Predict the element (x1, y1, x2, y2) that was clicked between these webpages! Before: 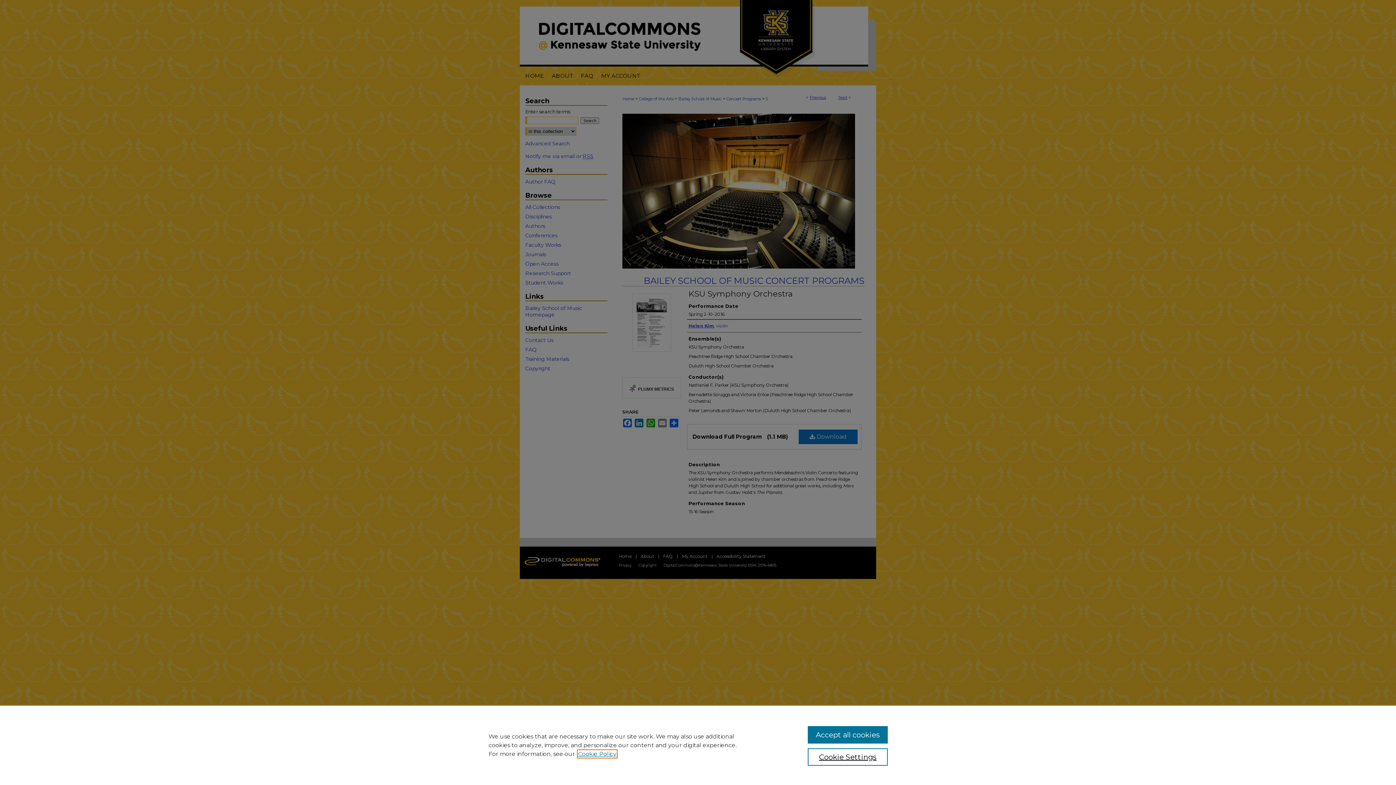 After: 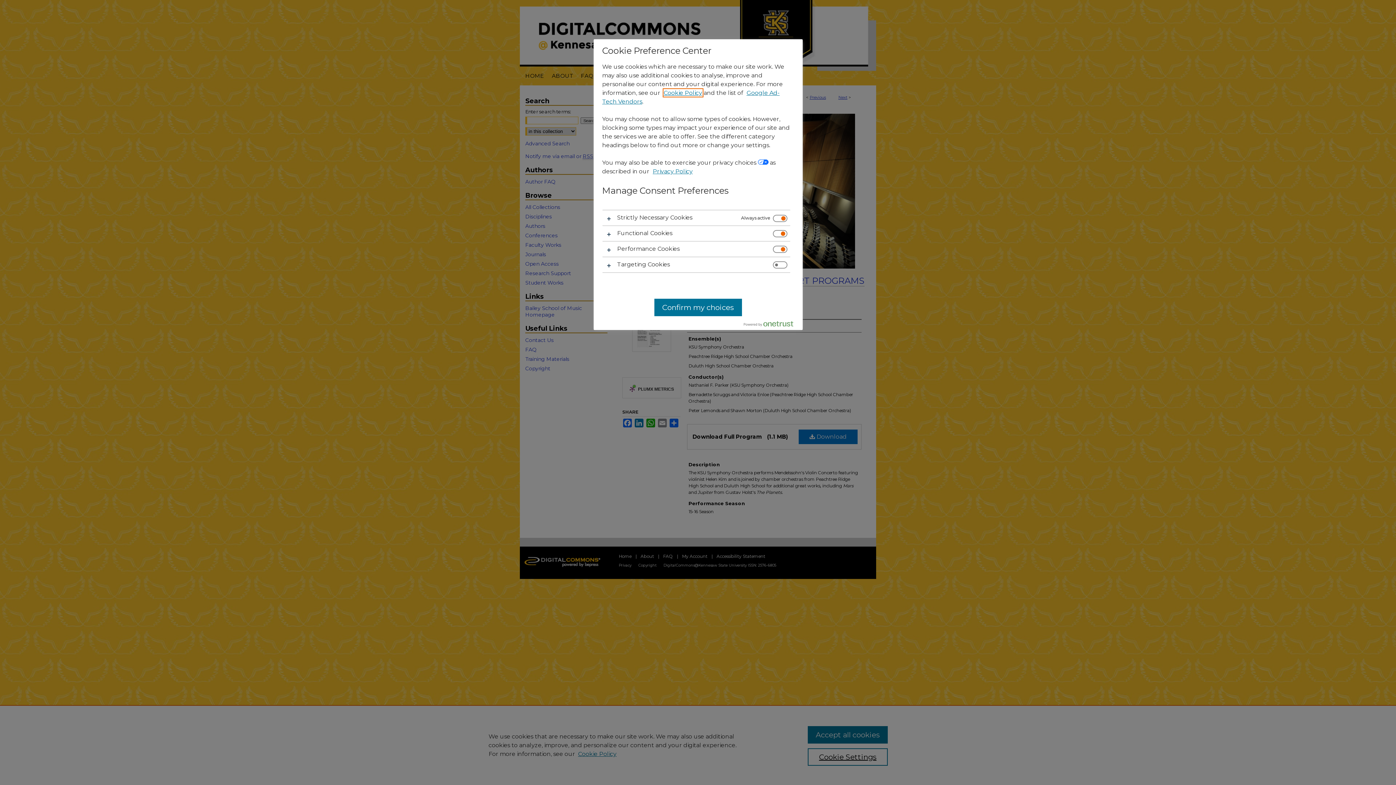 Action: label: Cookie Settings bbox: (807, 748, 887, 766)